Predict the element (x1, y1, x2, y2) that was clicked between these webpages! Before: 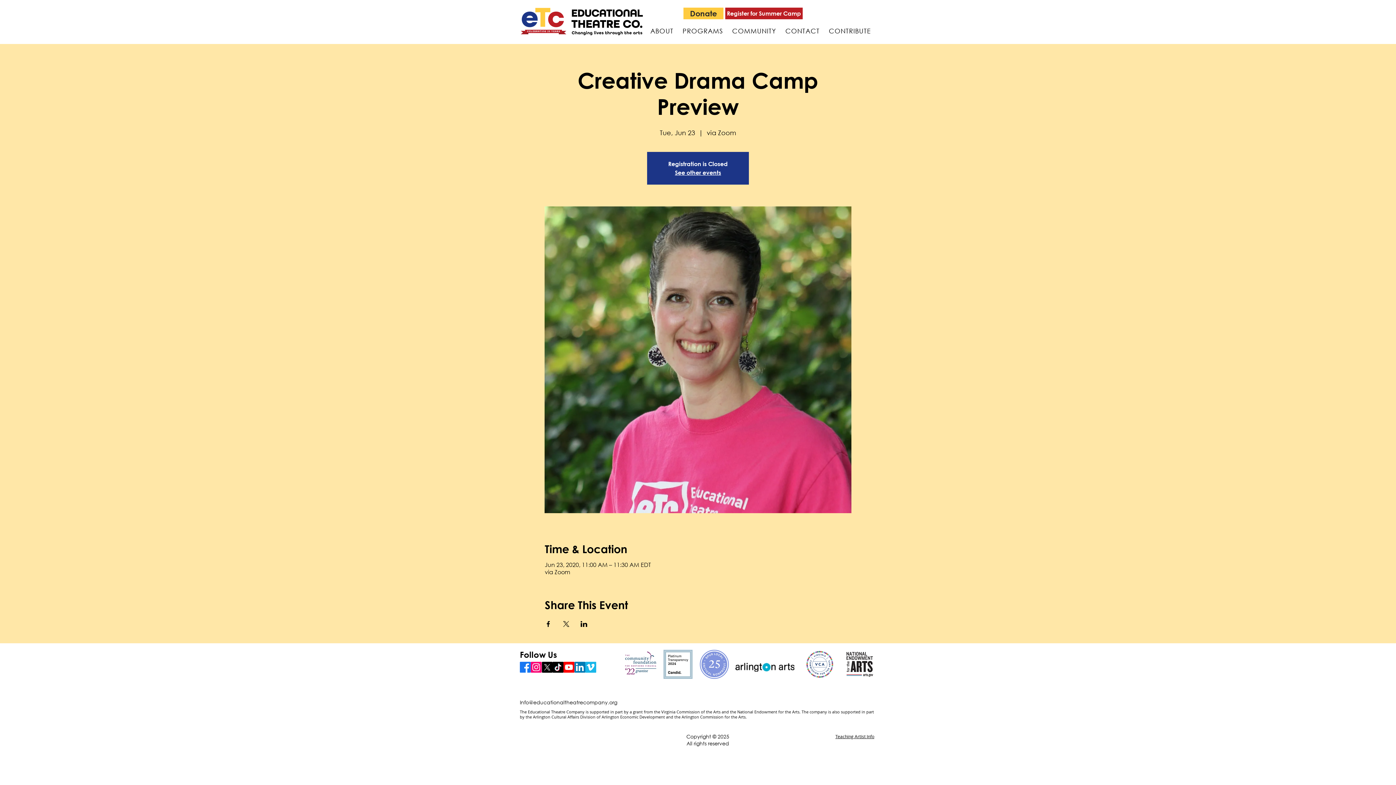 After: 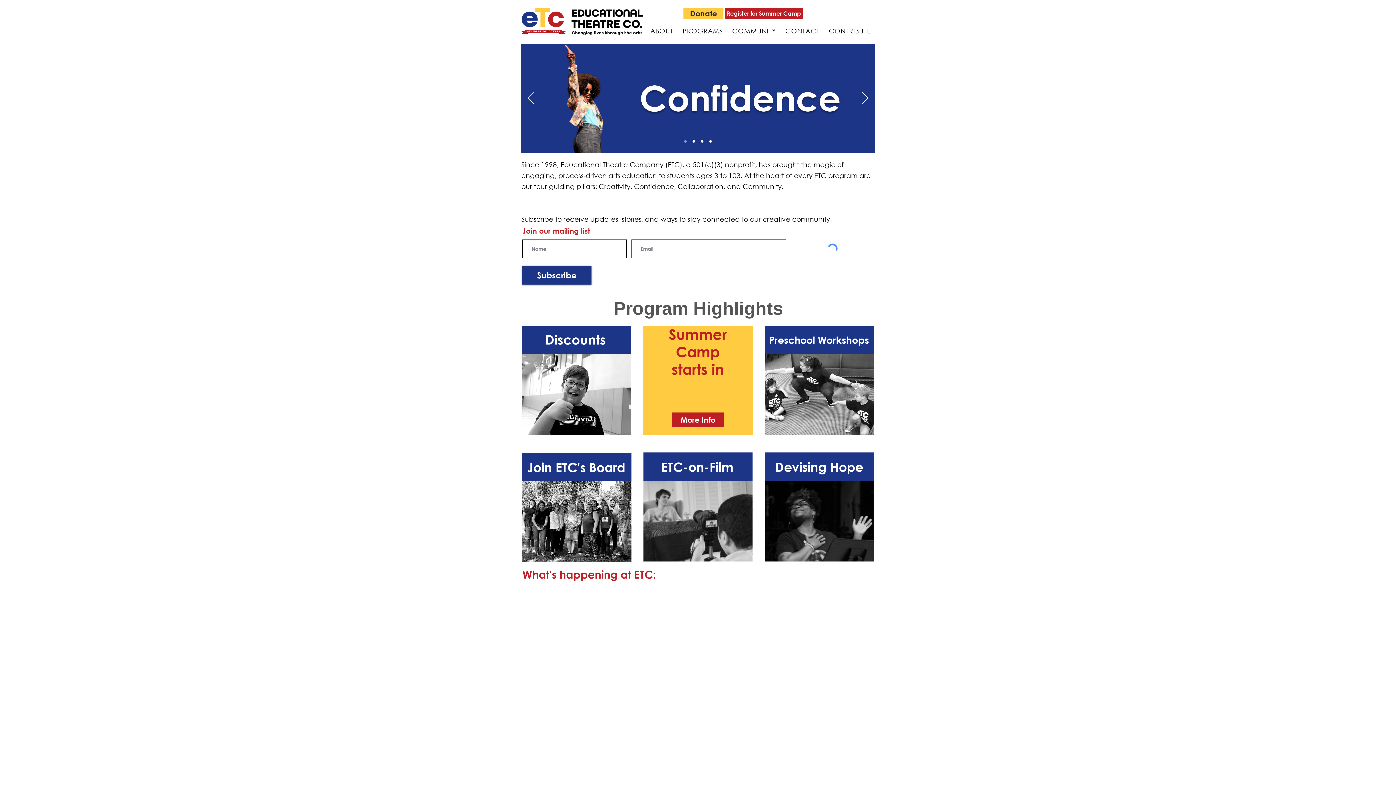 Action: bbox: (510, 5, 656, 36)